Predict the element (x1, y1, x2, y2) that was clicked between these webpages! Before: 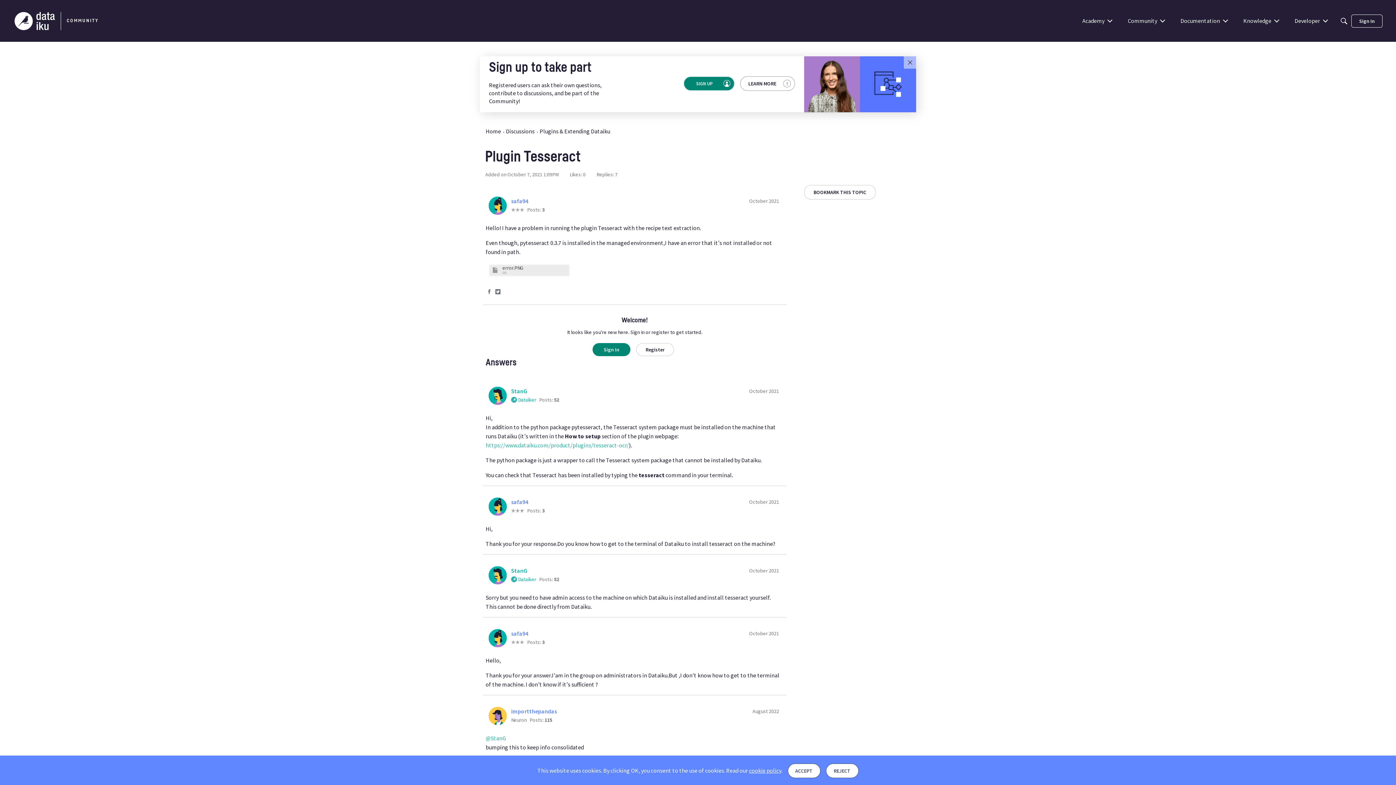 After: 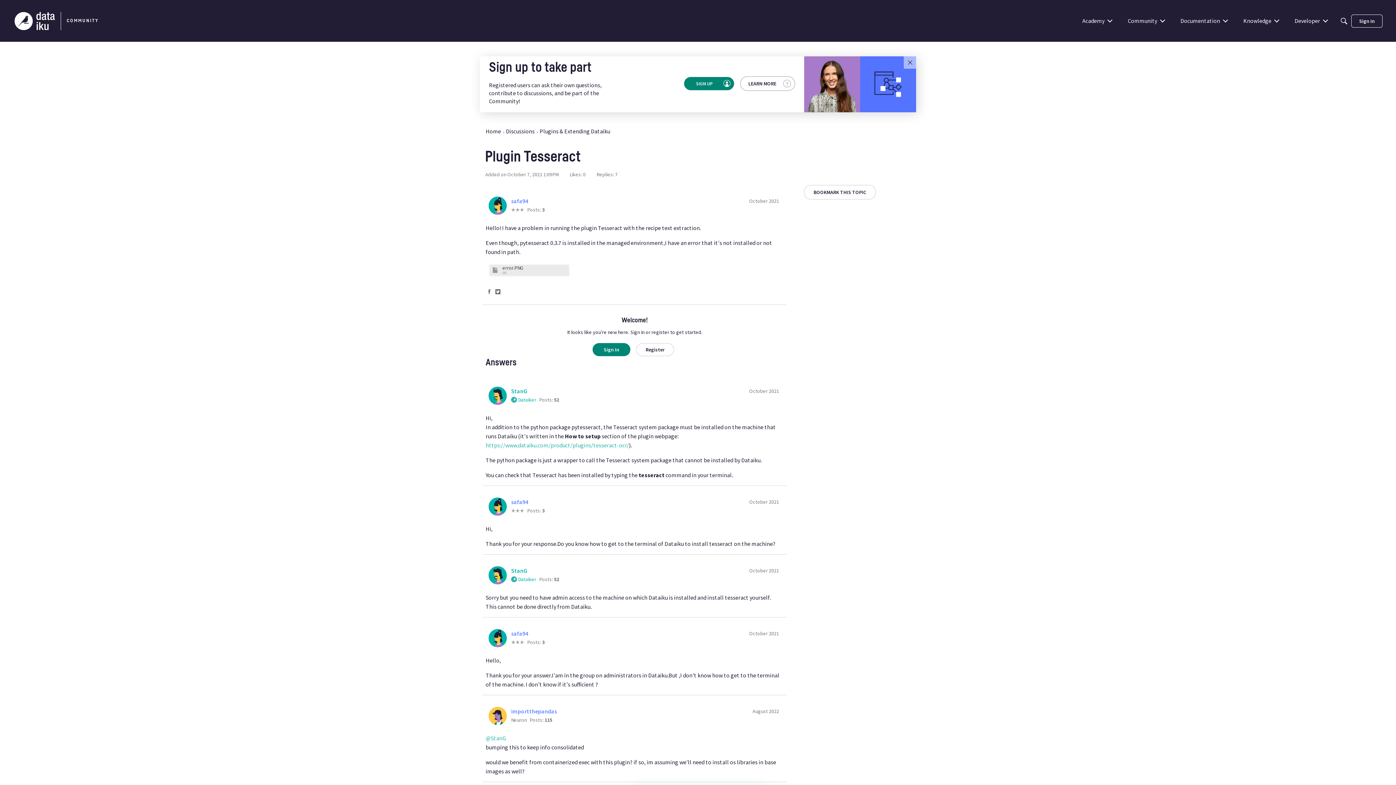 Action: label: REJECT bbox: (826, 763, 858, 778)